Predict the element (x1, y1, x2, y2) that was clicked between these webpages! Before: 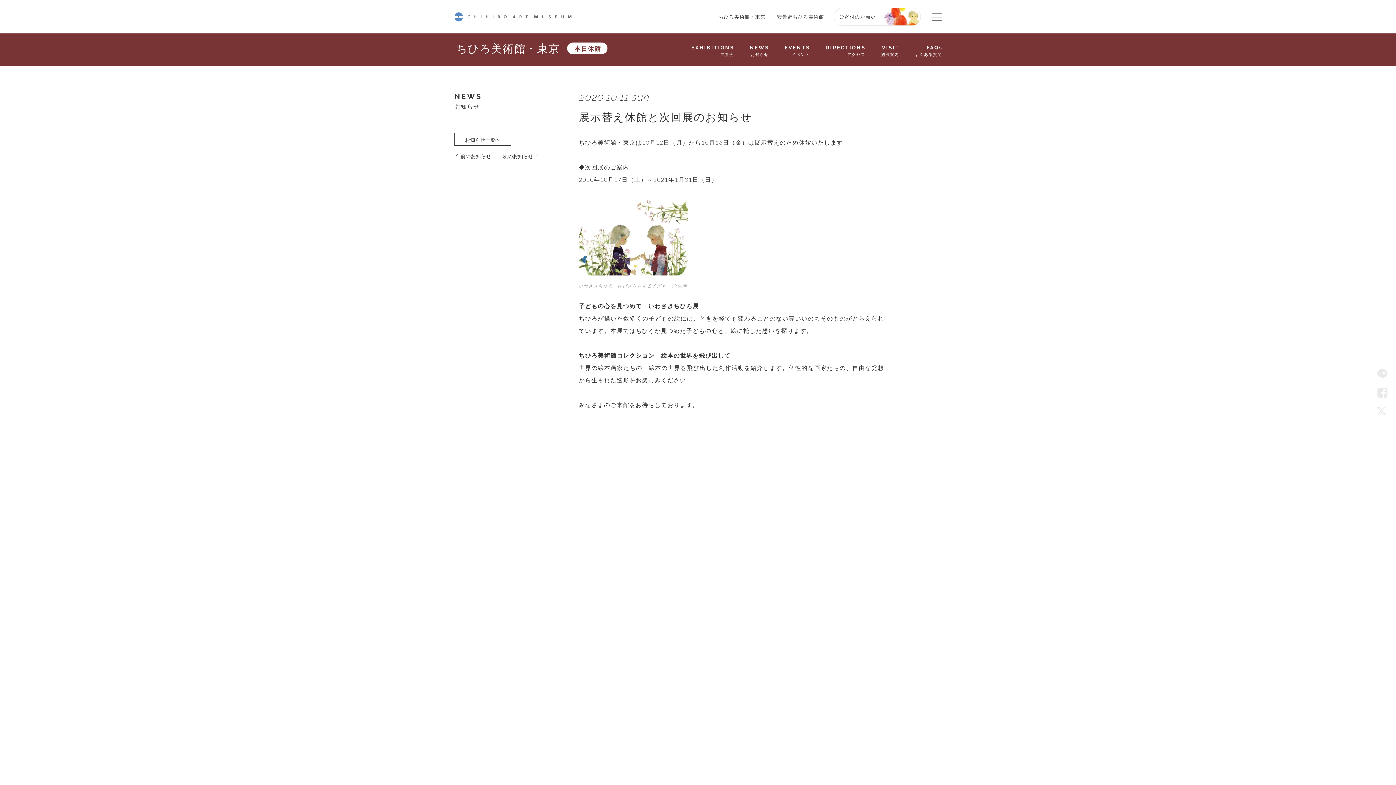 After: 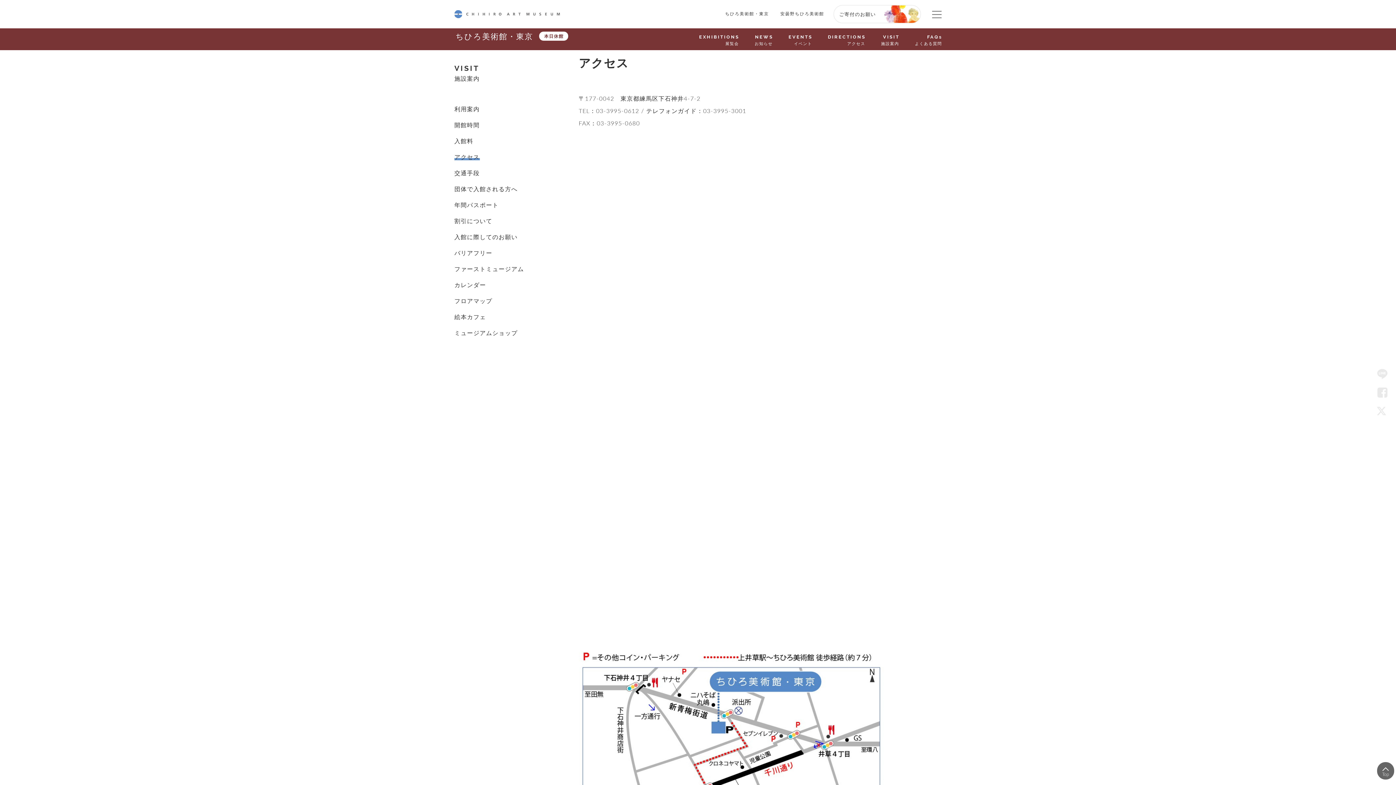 Action: bbox: (825, 43, 865, 57) label: DIRECTIONS
アクセス